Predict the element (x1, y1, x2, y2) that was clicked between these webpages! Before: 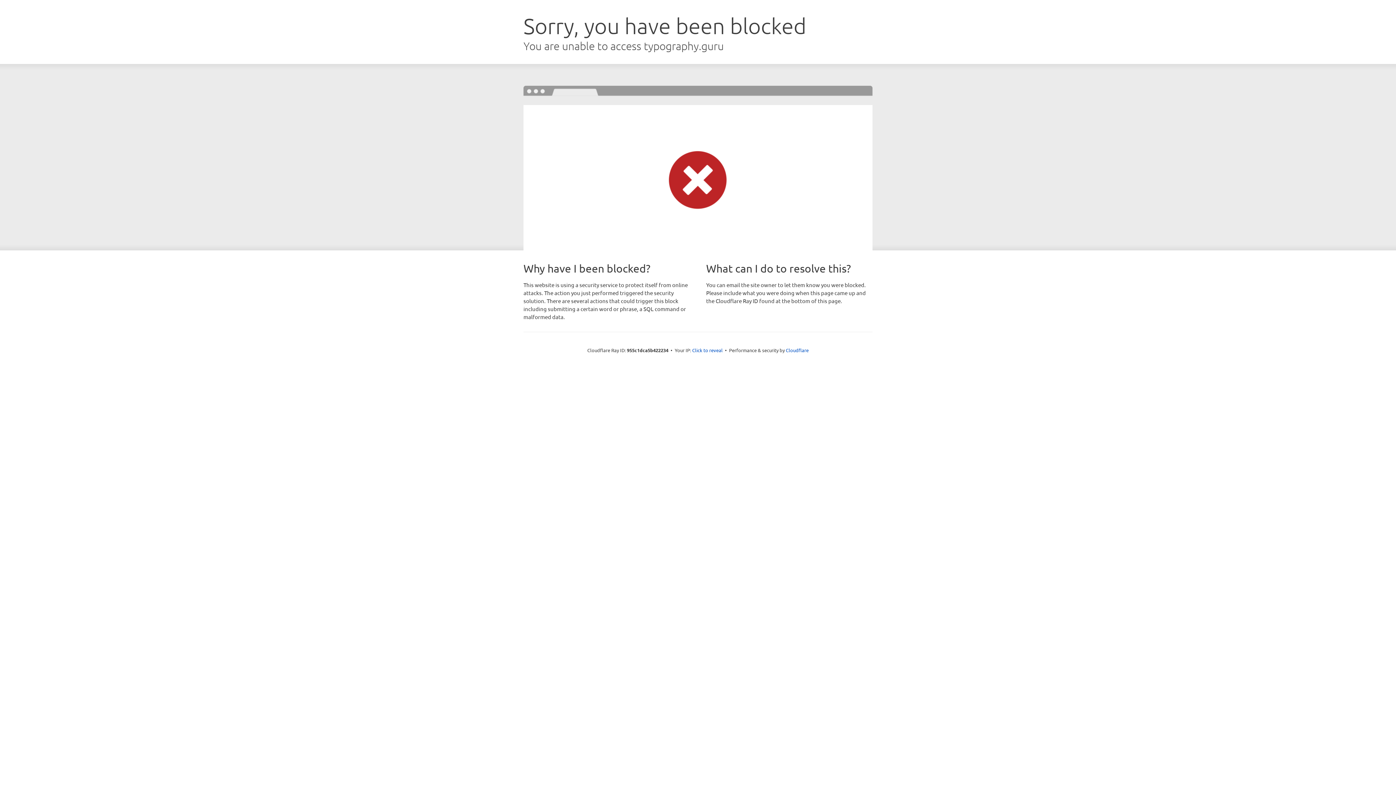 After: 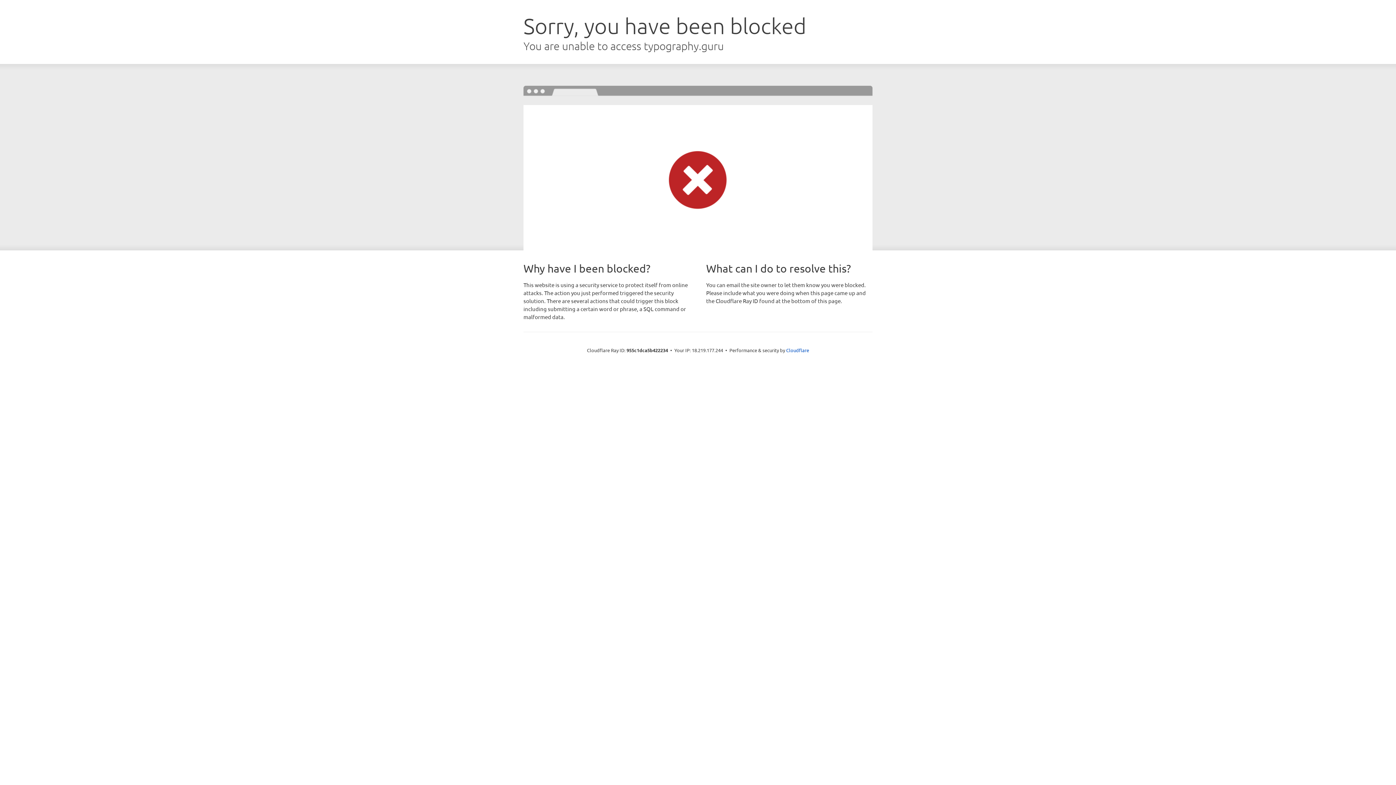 Action: label: Click to reveal bbox: (692, 346, 722, 353)